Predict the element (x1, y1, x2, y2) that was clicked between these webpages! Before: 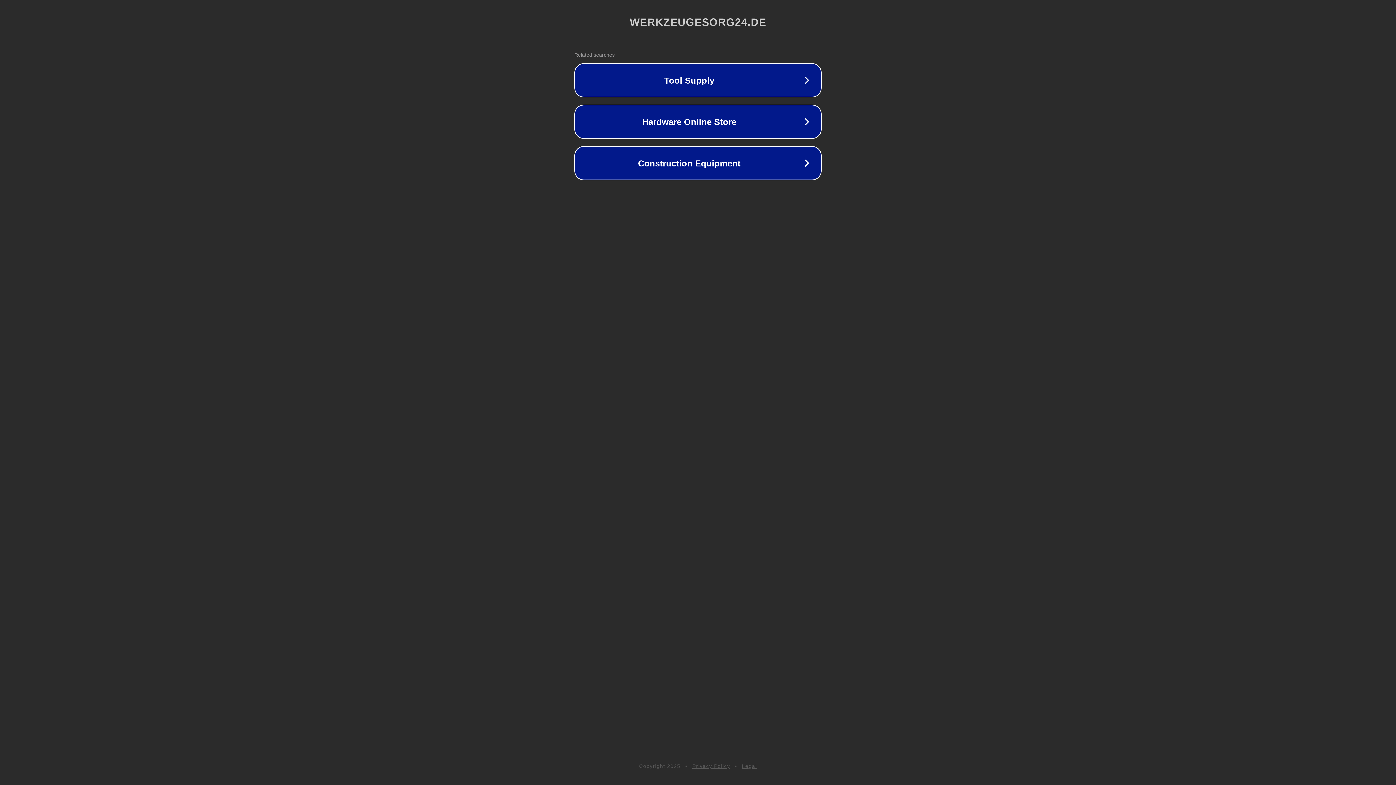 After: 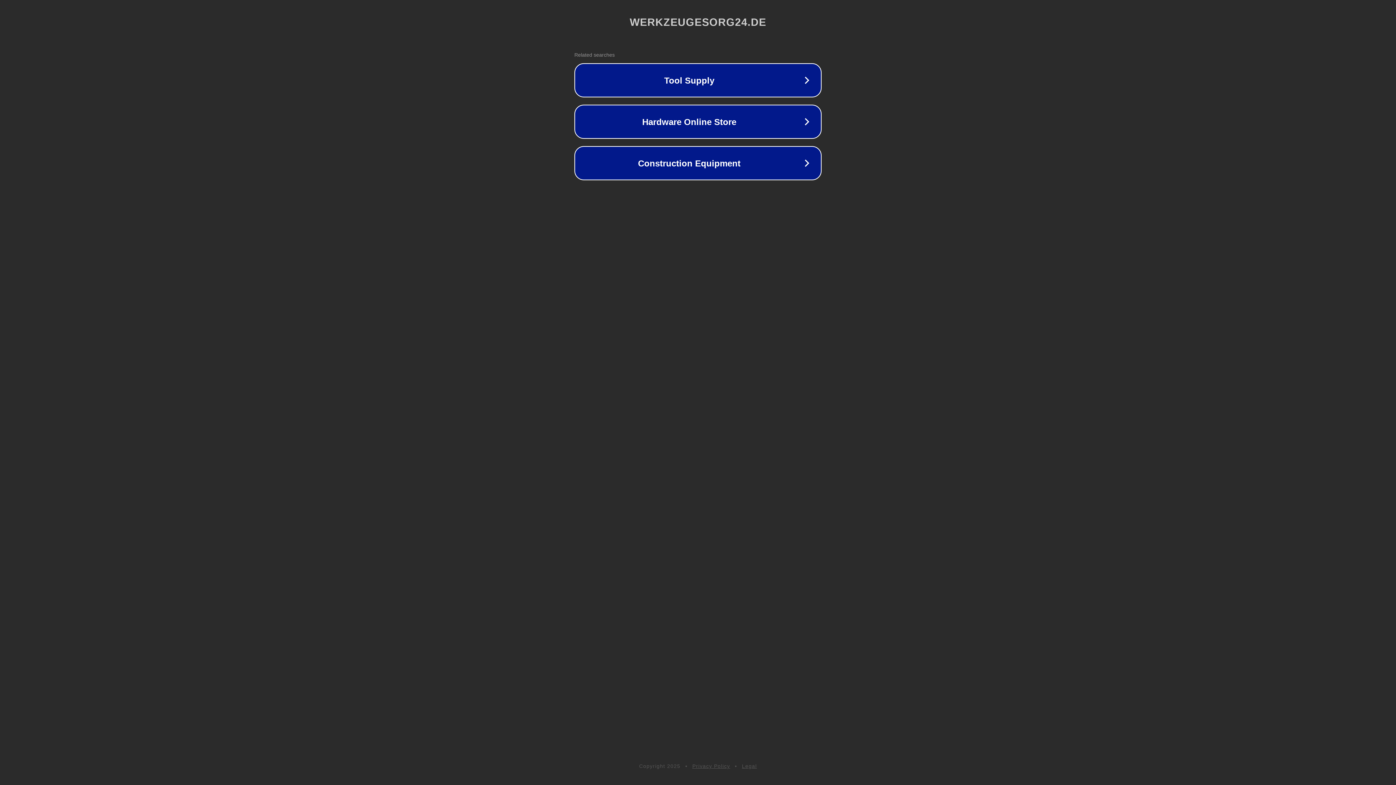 Action: bbox: (692, 763, 730, 769) label: Privacy Policy